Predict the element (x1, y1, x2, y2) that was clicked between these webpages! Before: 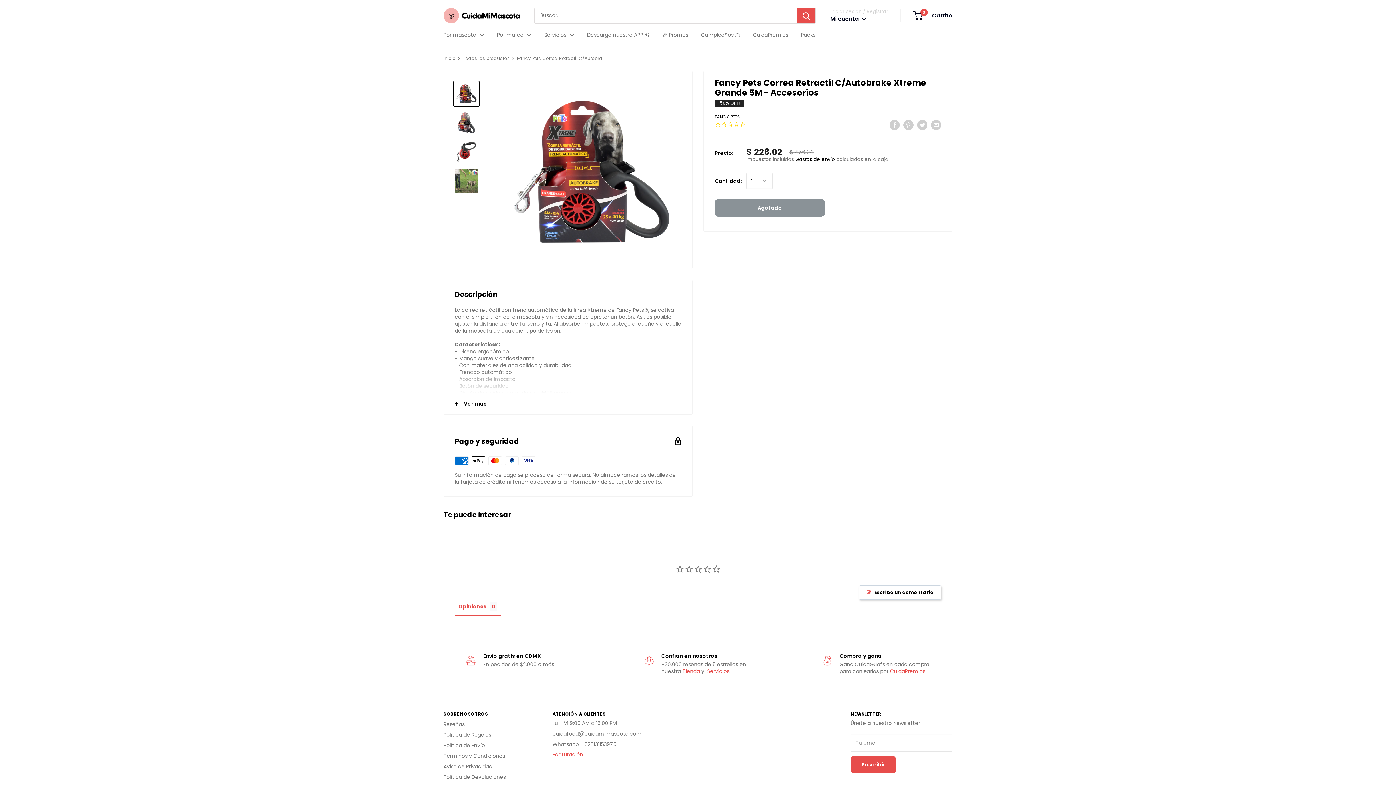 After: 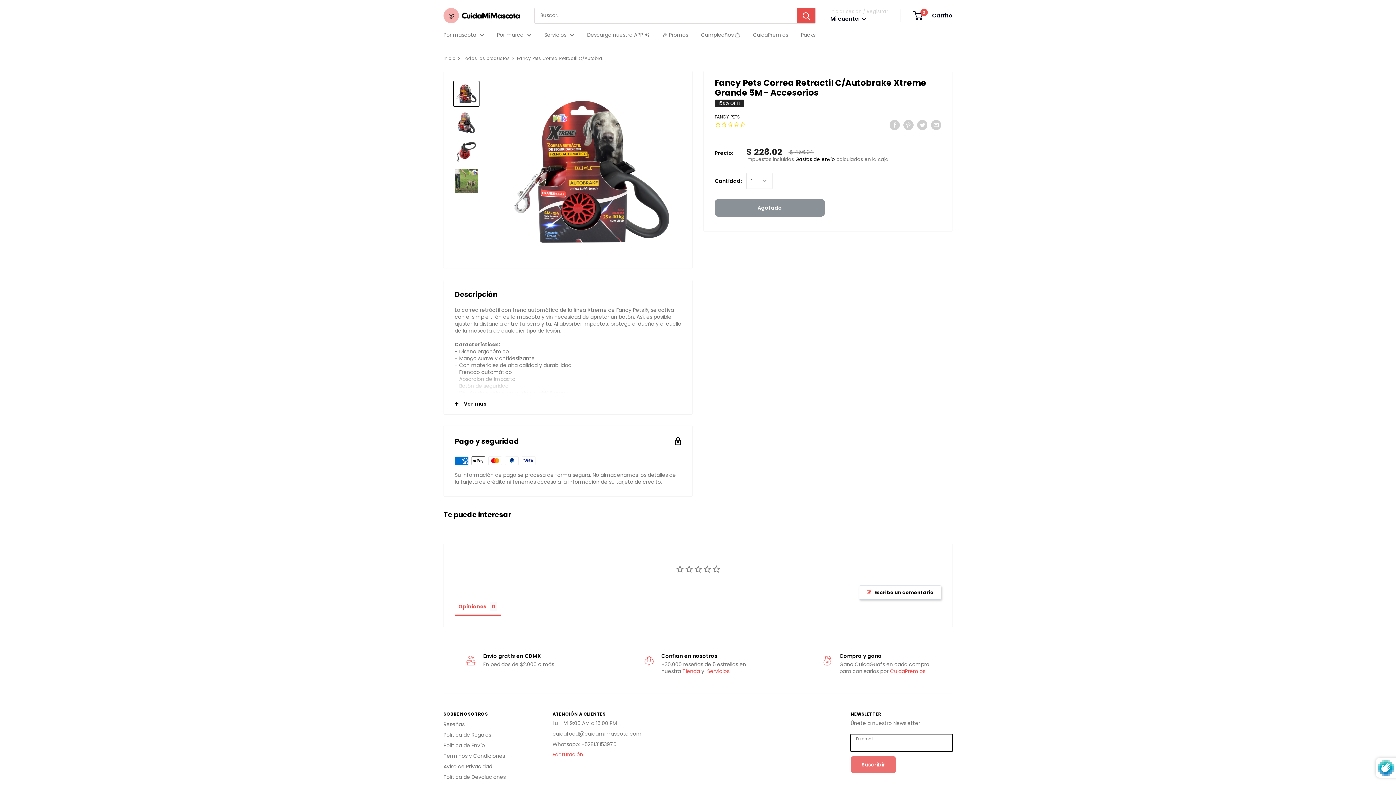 Action: bbox: (850, 650, 896, 668) label: Suscribir